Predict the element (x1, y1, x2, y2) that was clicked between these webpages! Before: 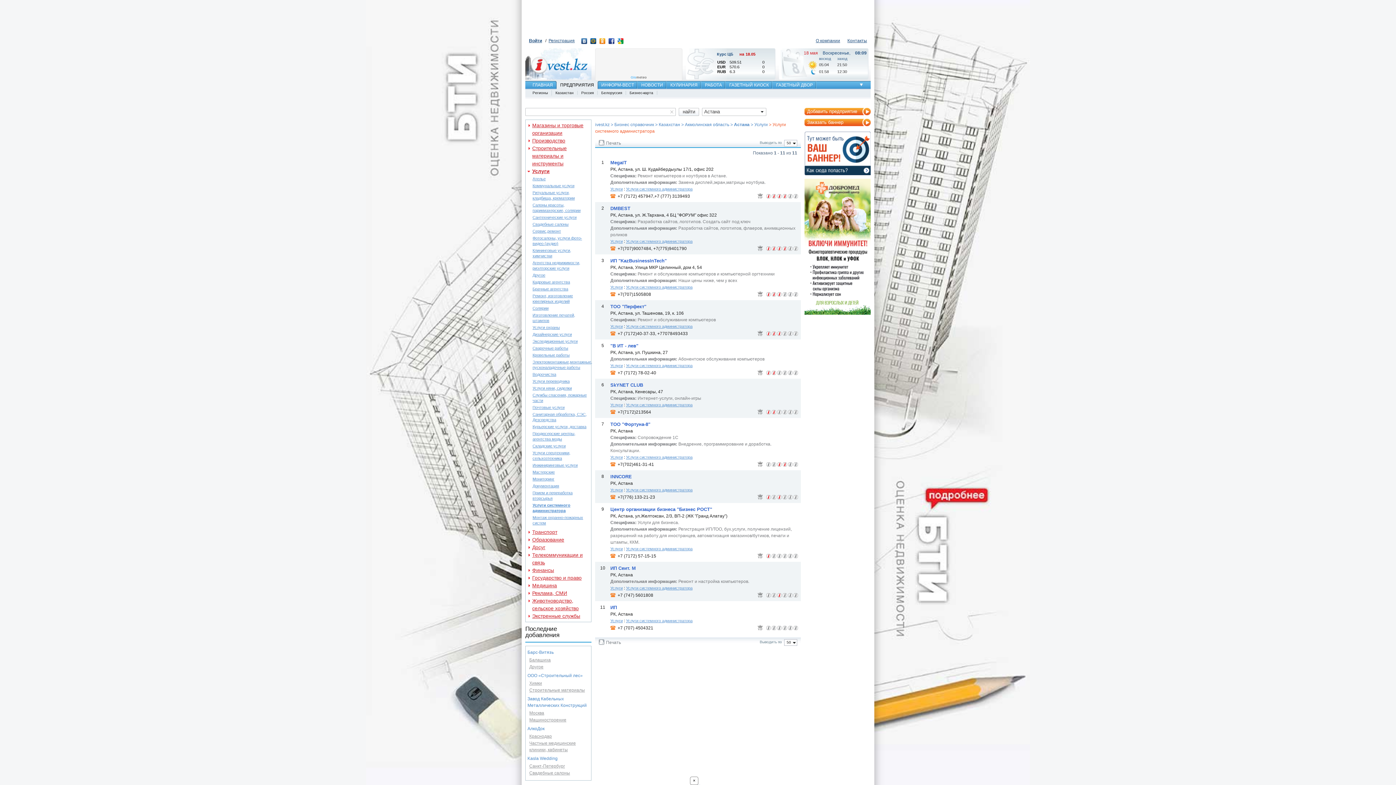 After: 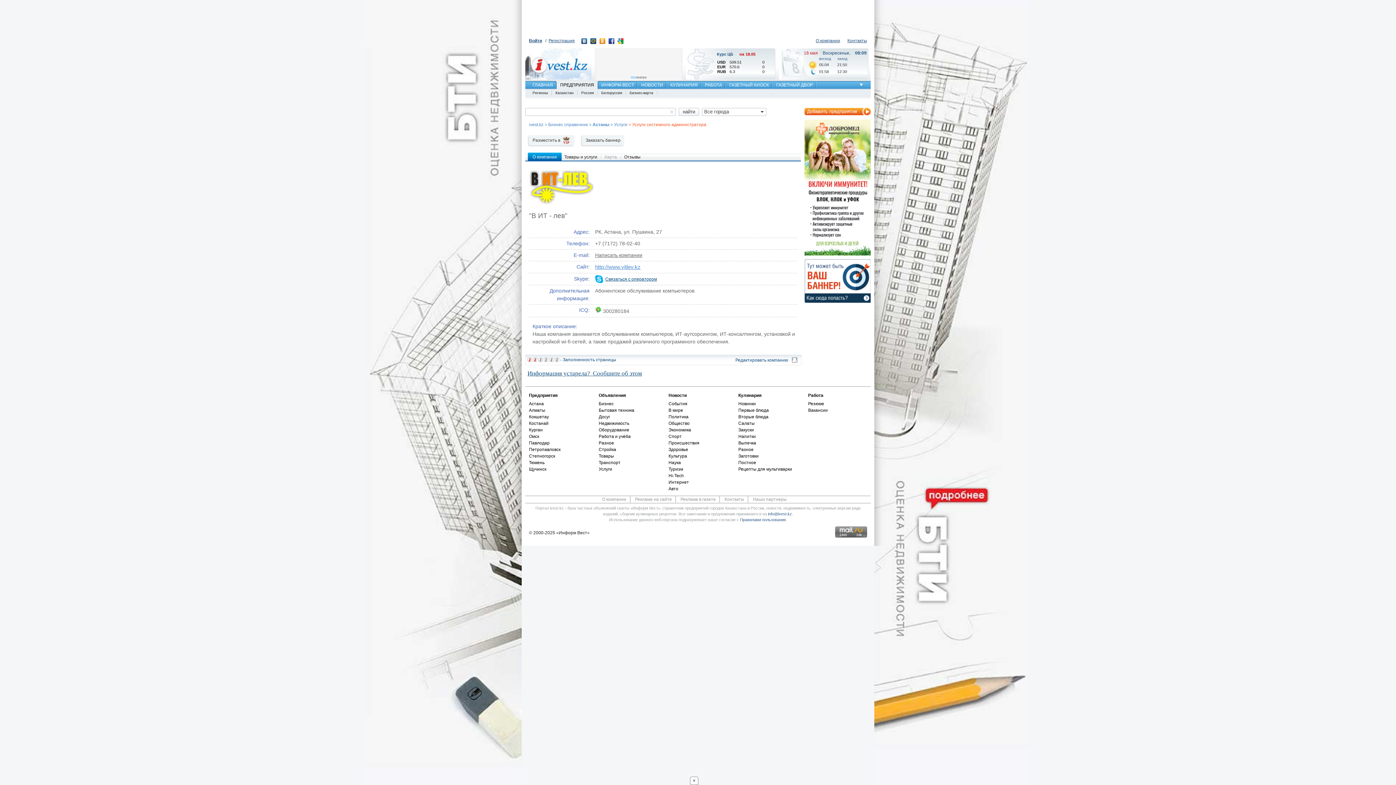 Action: label: "В ИТ - лев" bbox: (610, 343, 653, 348)